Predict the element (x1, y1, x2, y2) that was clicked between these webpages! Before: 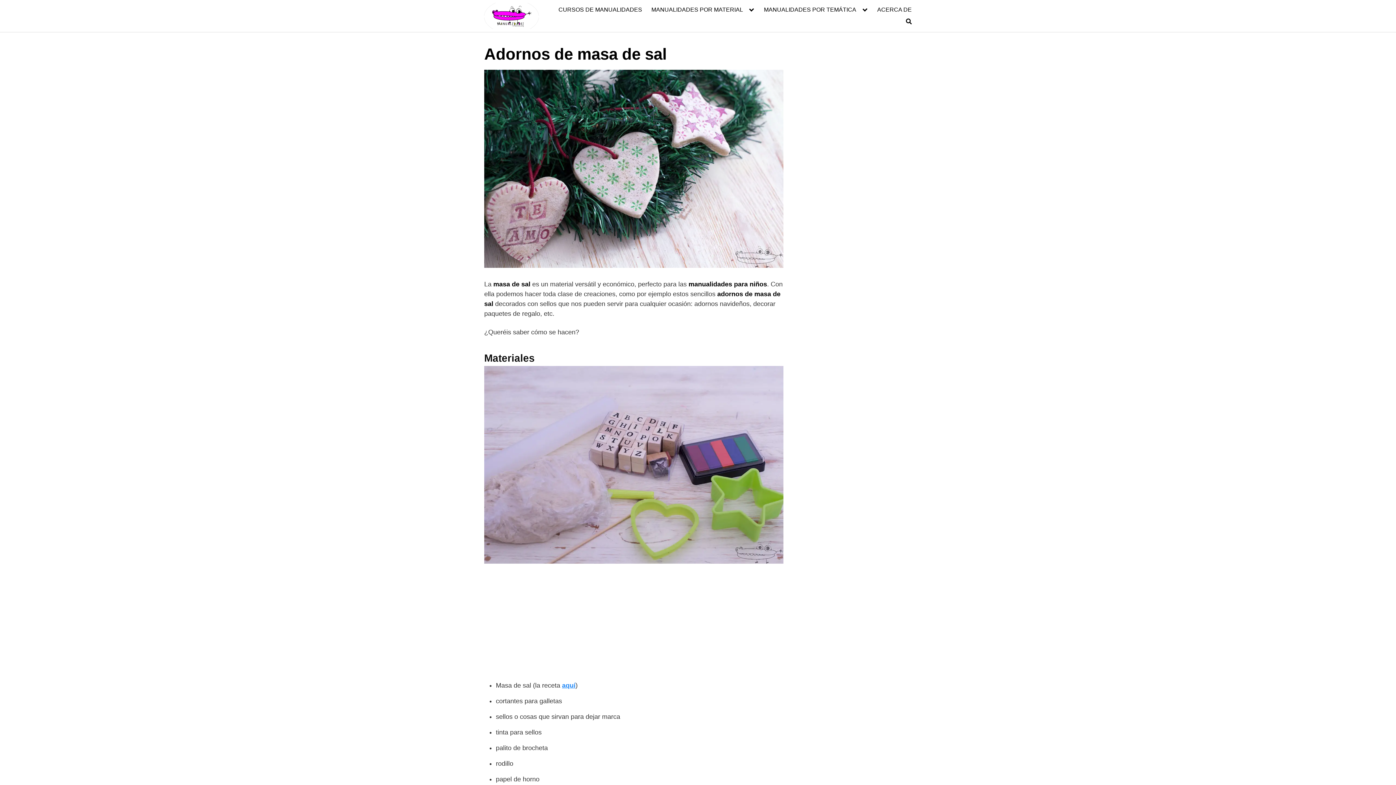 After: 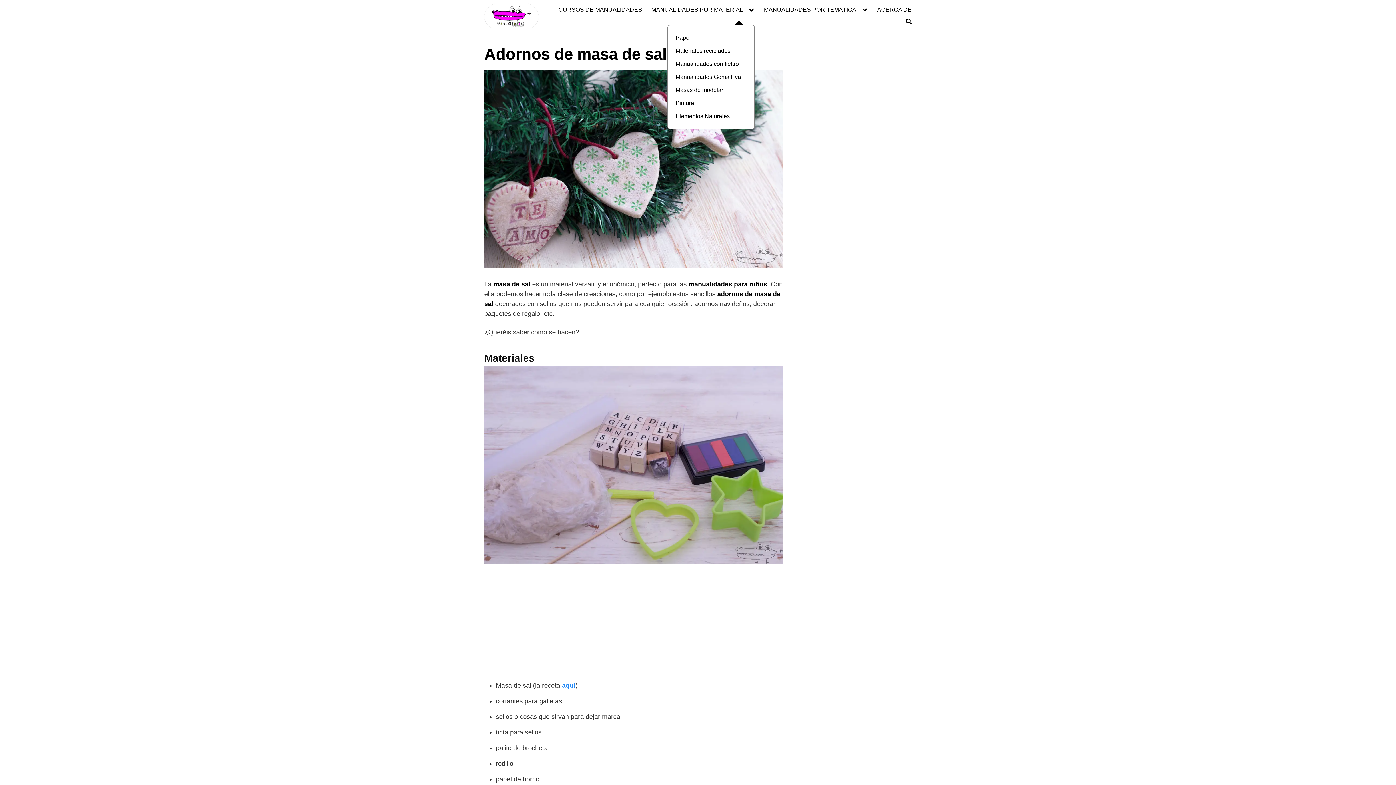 Action: bbox: (651, 6, 754, 13) label: MANUALIDADES POR MATERIAL